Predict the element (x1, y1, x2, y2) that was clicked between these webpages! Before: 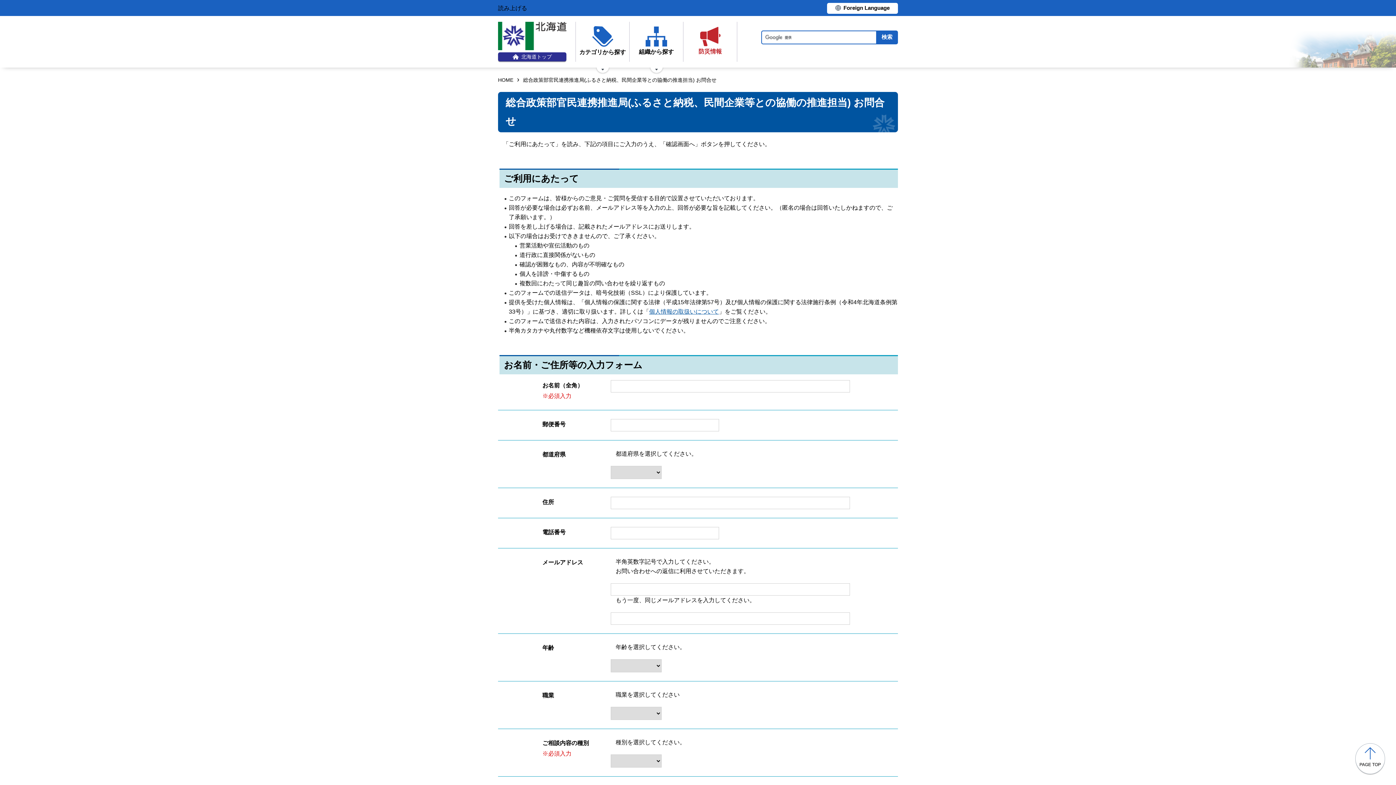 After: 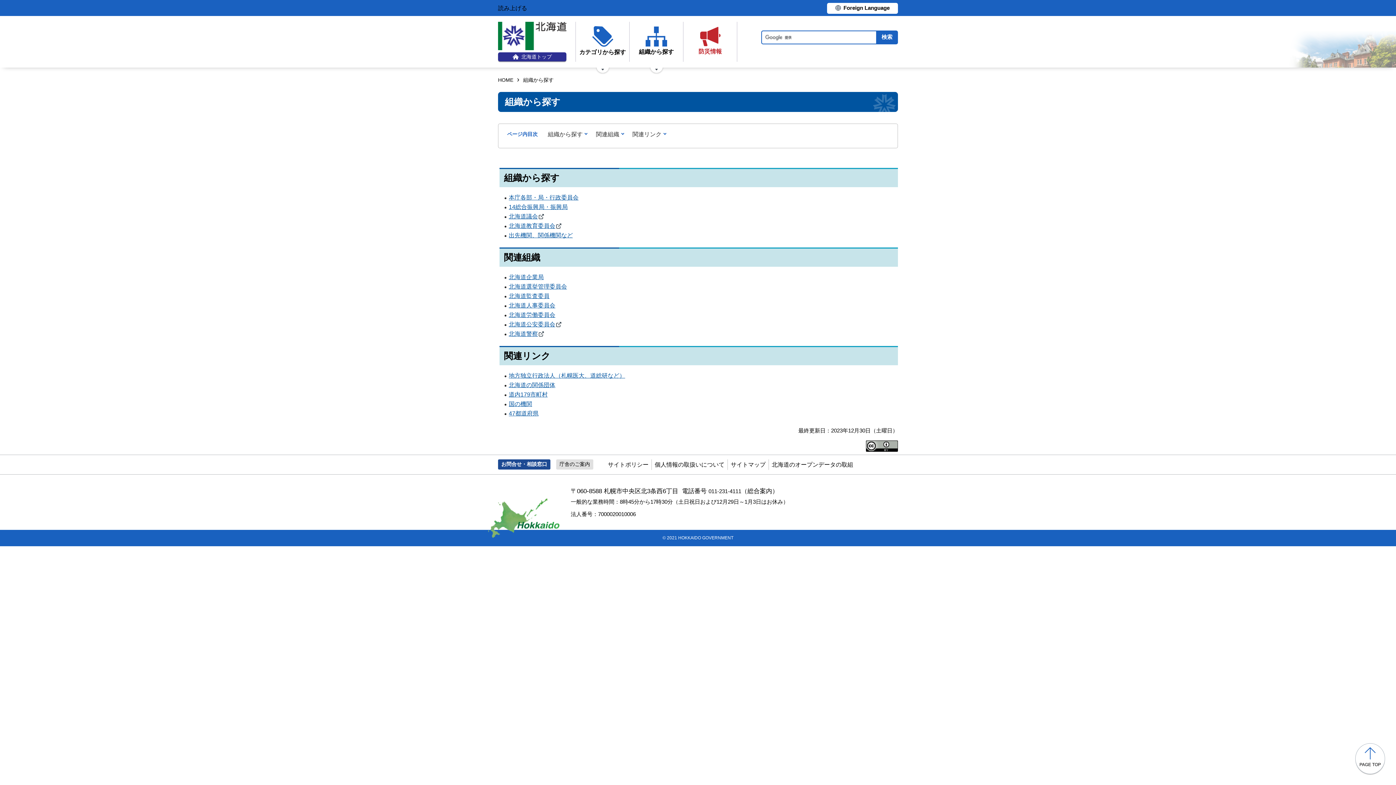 Action: label: 組織から探す bbox: (630, 21, 682, 61)